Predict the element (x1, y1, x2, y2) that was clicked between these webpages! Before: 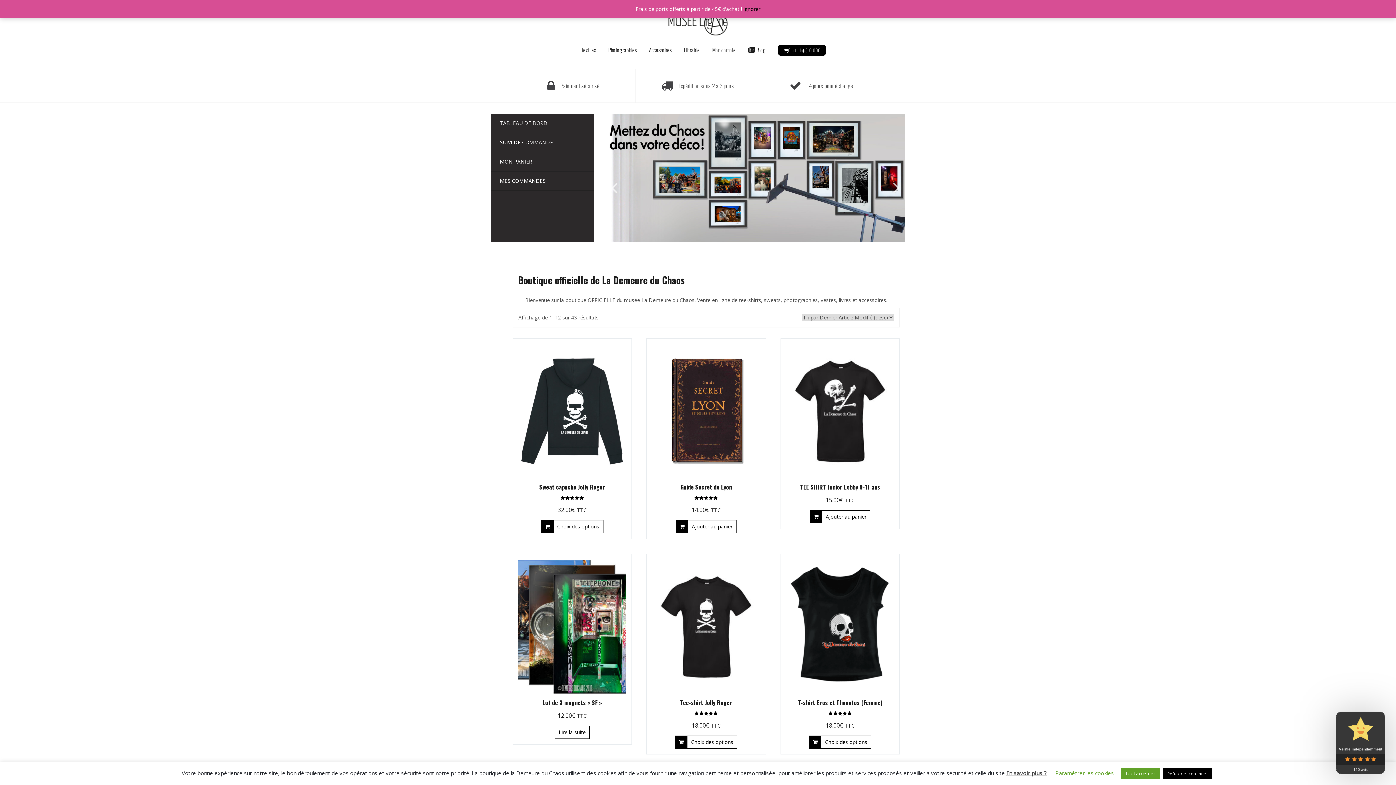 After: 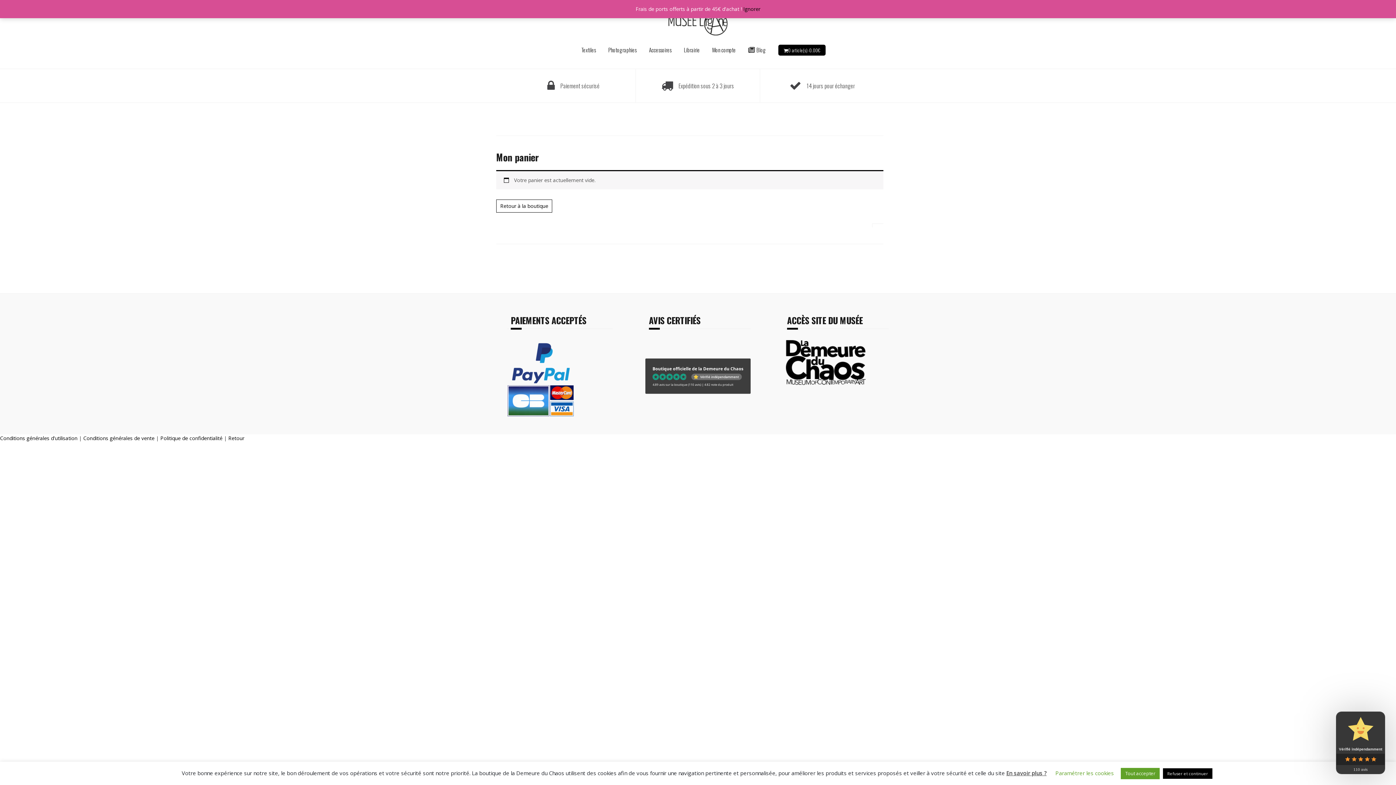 Action: label: 0 article(s)-0.00€ bbox: (788, 46, 820, 53)